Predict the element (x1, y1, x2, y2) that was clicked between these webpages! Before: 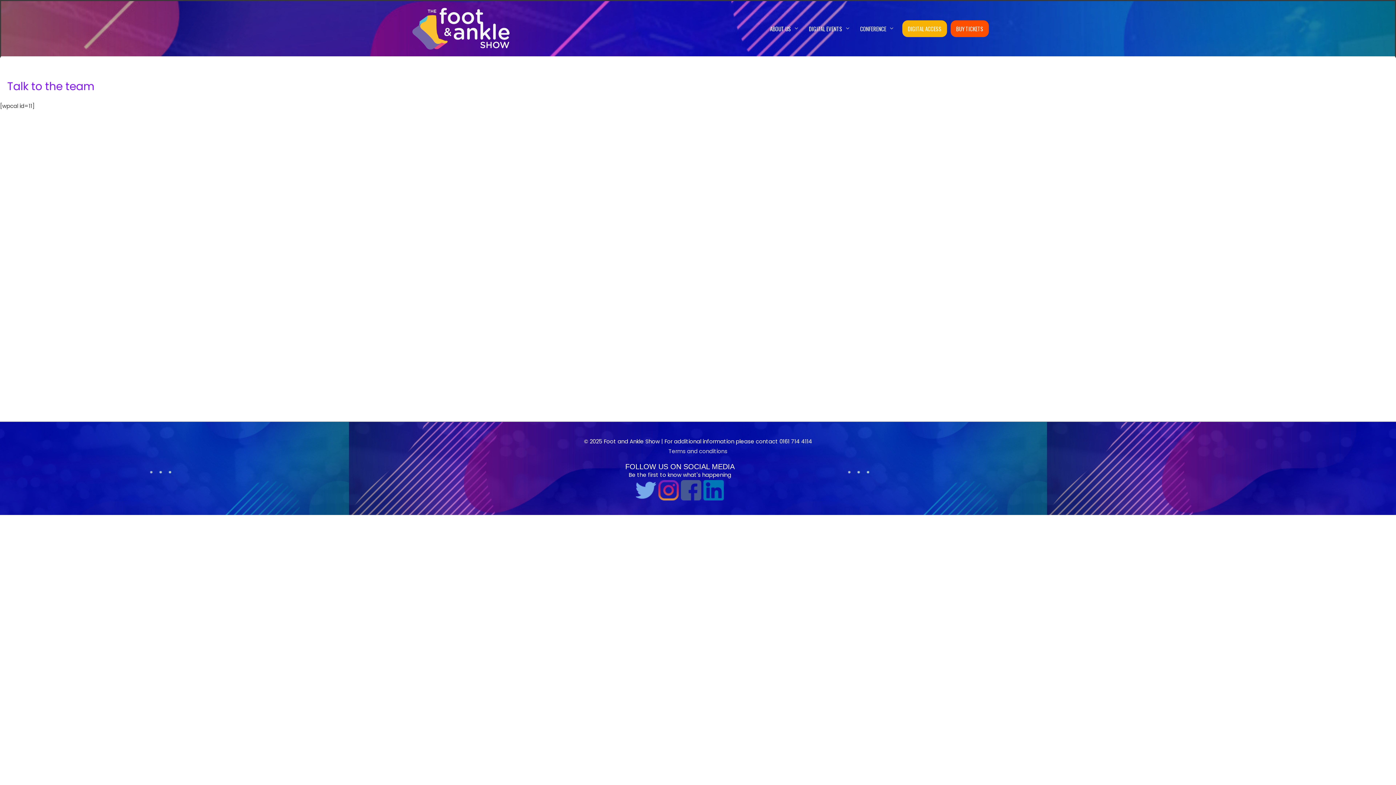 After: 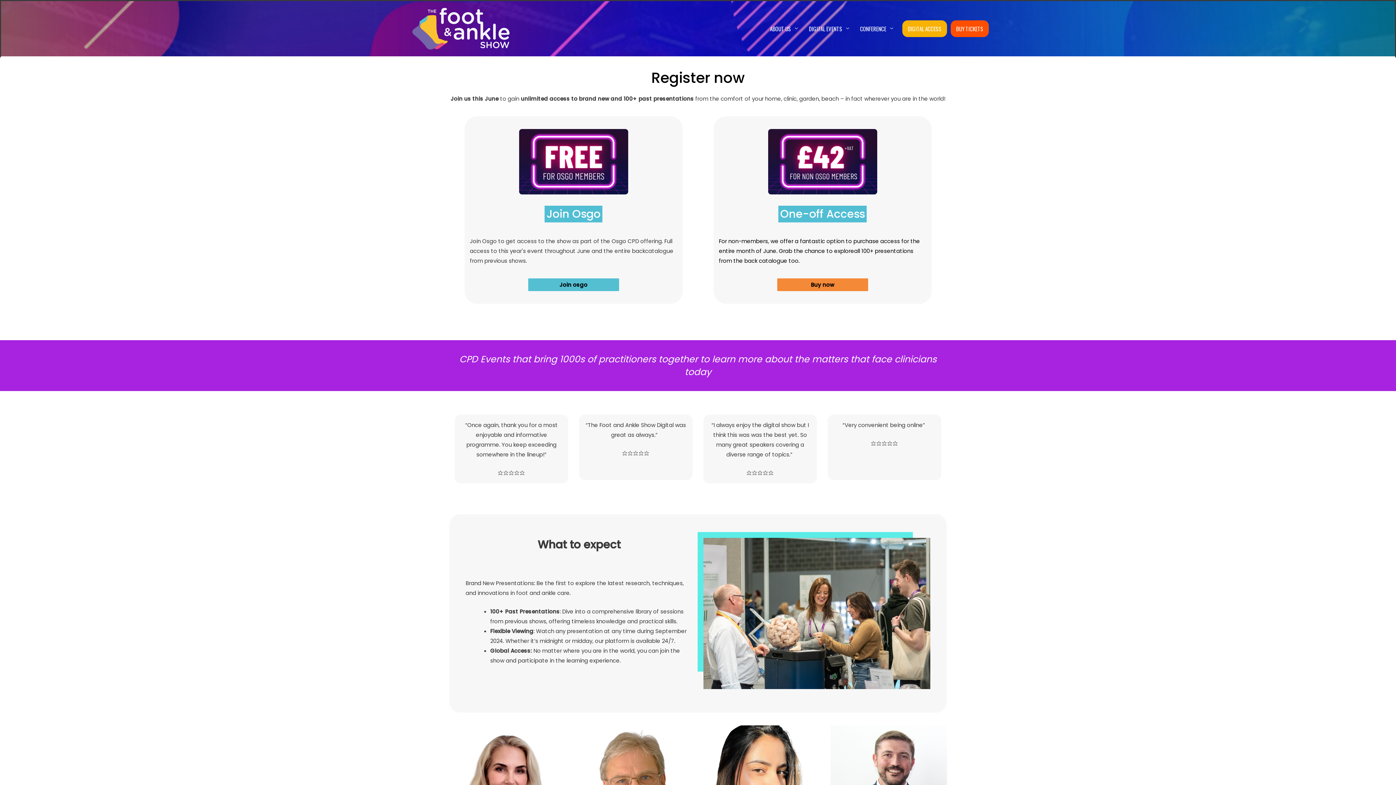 Action: label: DIGITAL EVENTS bbox: (803, 1, 854, 56)